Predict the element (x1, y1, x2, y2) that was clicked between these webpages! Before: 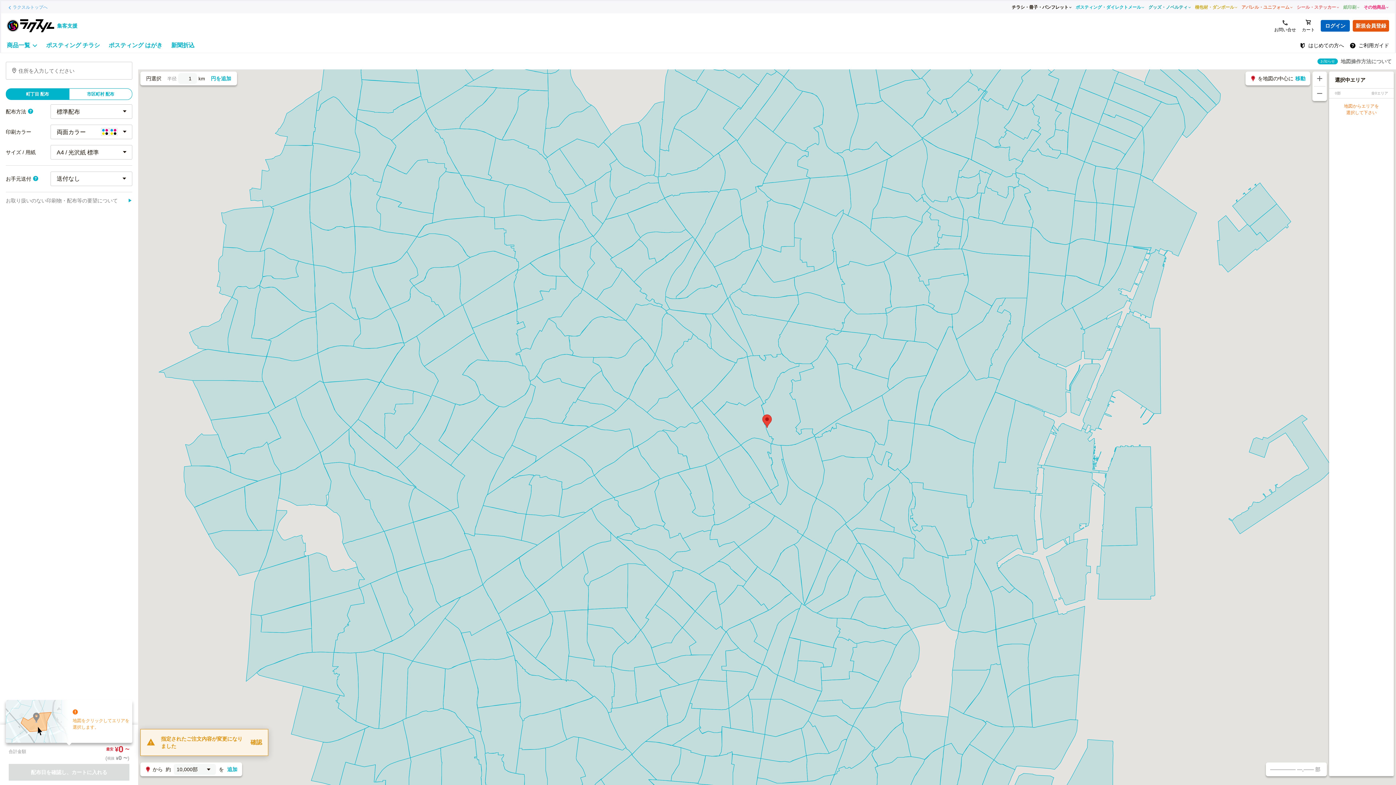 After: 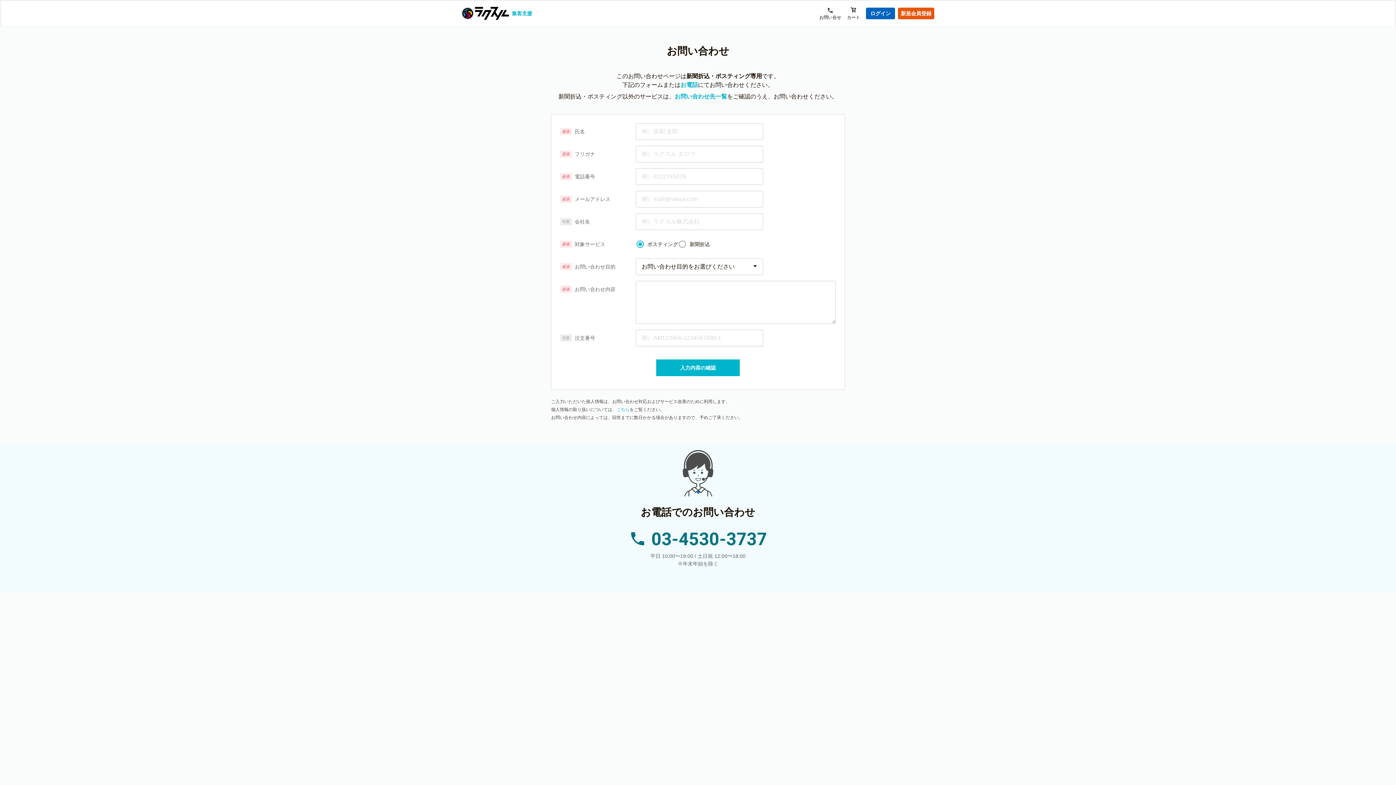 Action: bbox: (1274, 19, 1296, 32) label: お問い合せ